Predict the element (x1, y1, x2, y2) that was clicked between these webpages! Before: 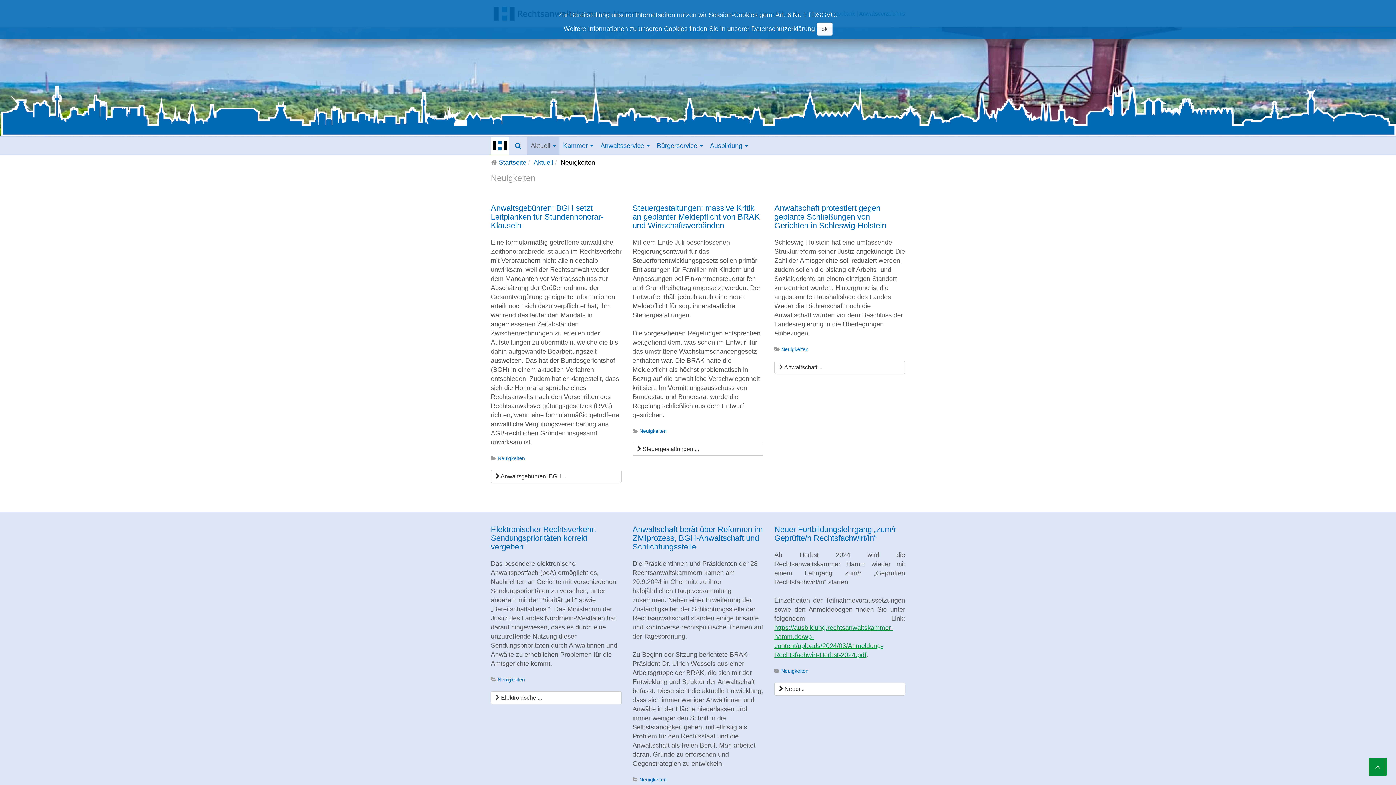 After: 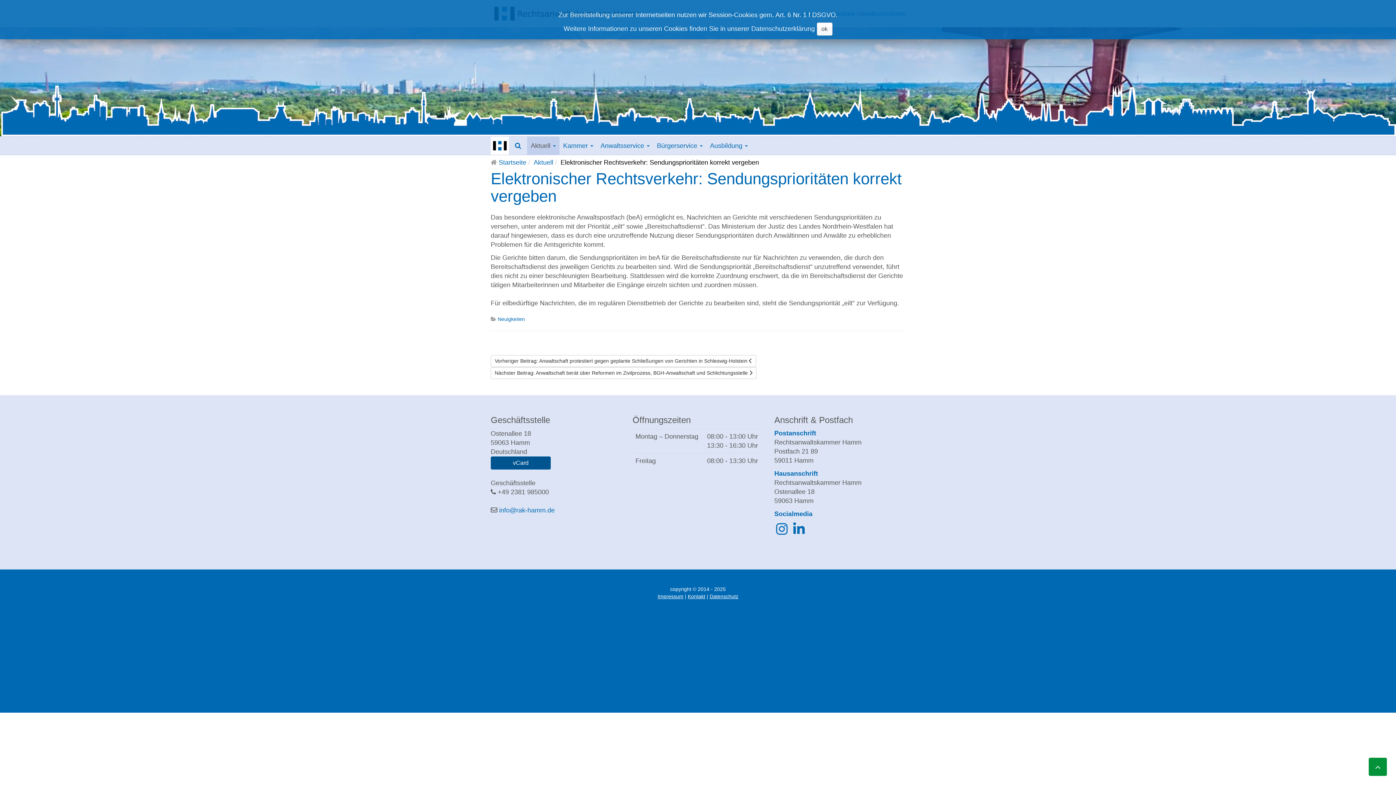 Action: label:  Elektronischer Rechtsverkehr: Sendungsprioritäten korrekt vergeben bbox: (490, 691, 621, 704)